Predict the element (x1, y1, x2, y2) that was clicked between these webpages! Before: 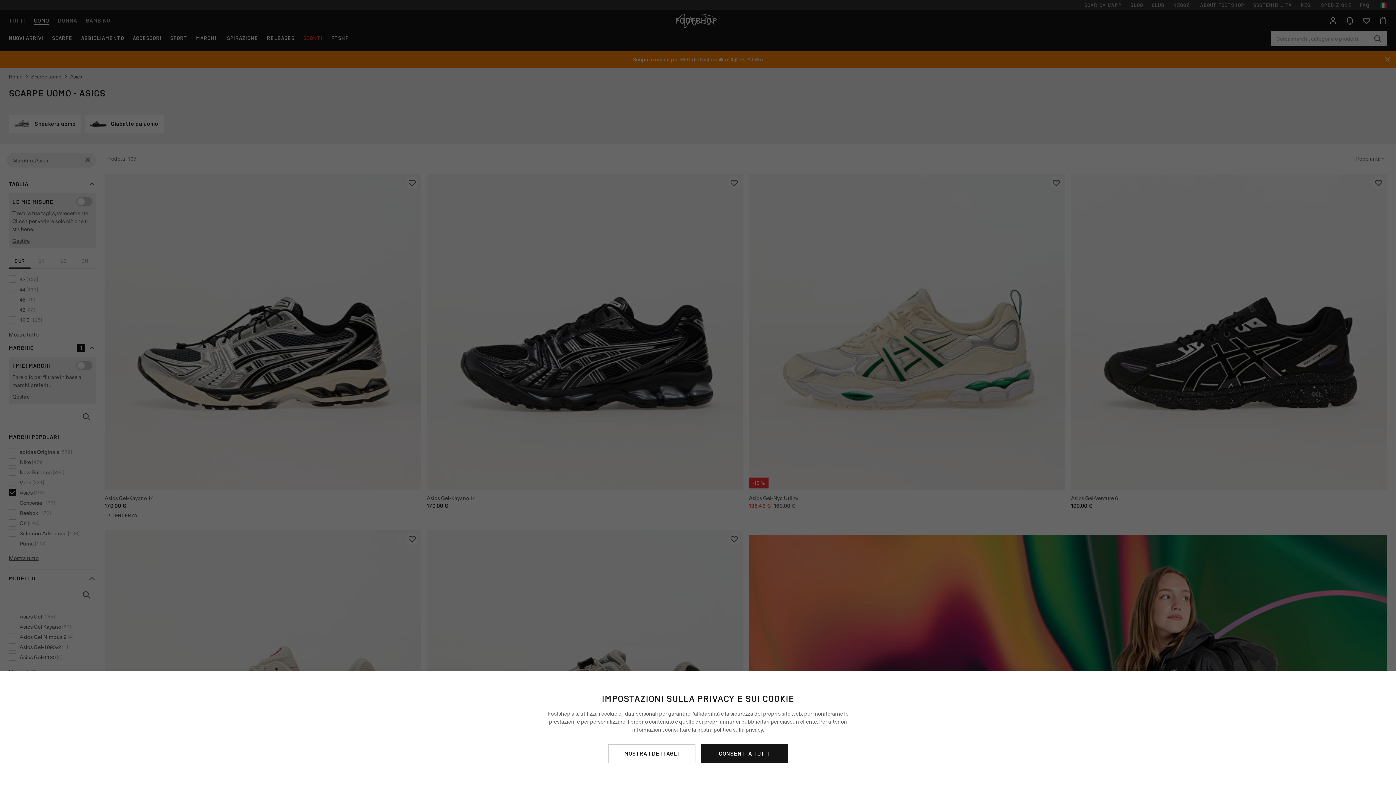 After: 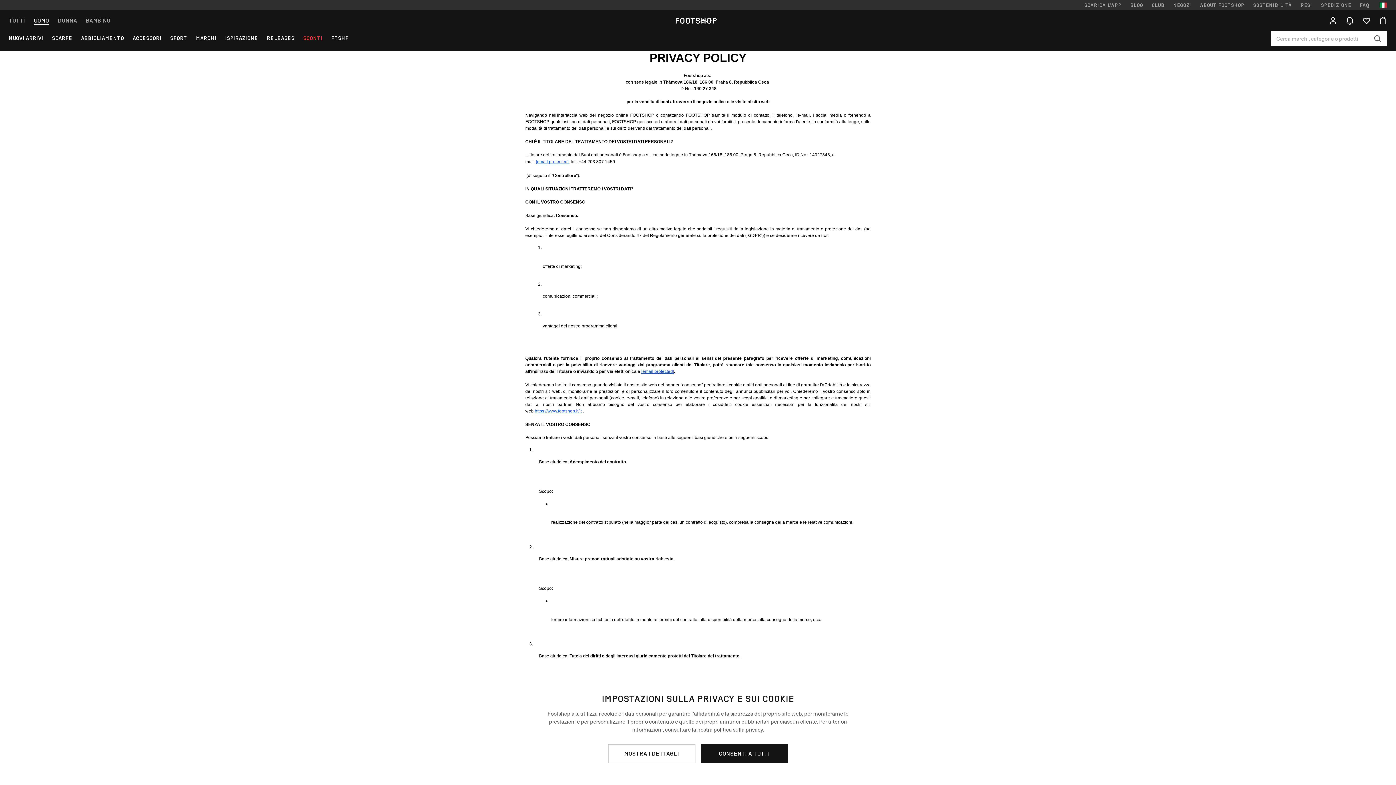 Action: label: sulla privacy bbox: (733, 725, 762, 733)